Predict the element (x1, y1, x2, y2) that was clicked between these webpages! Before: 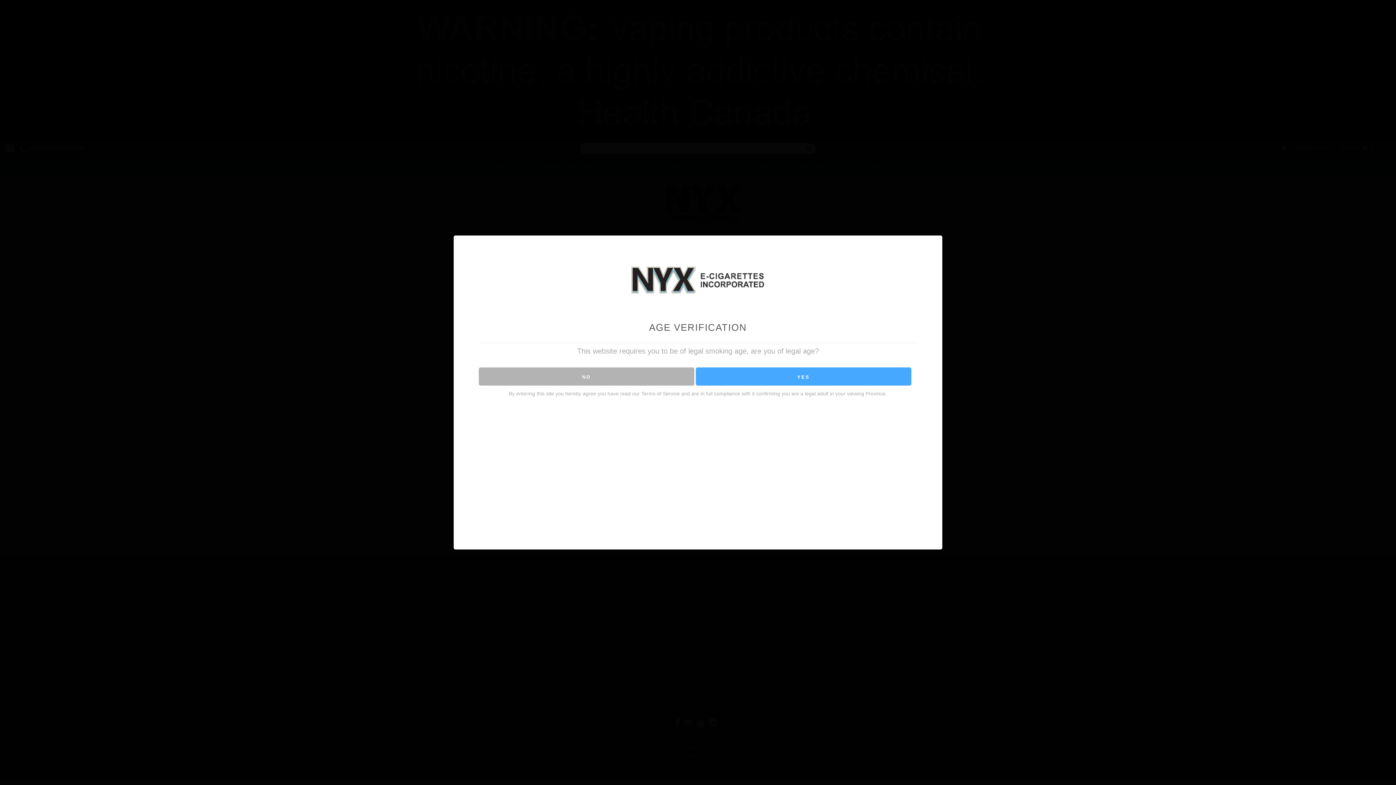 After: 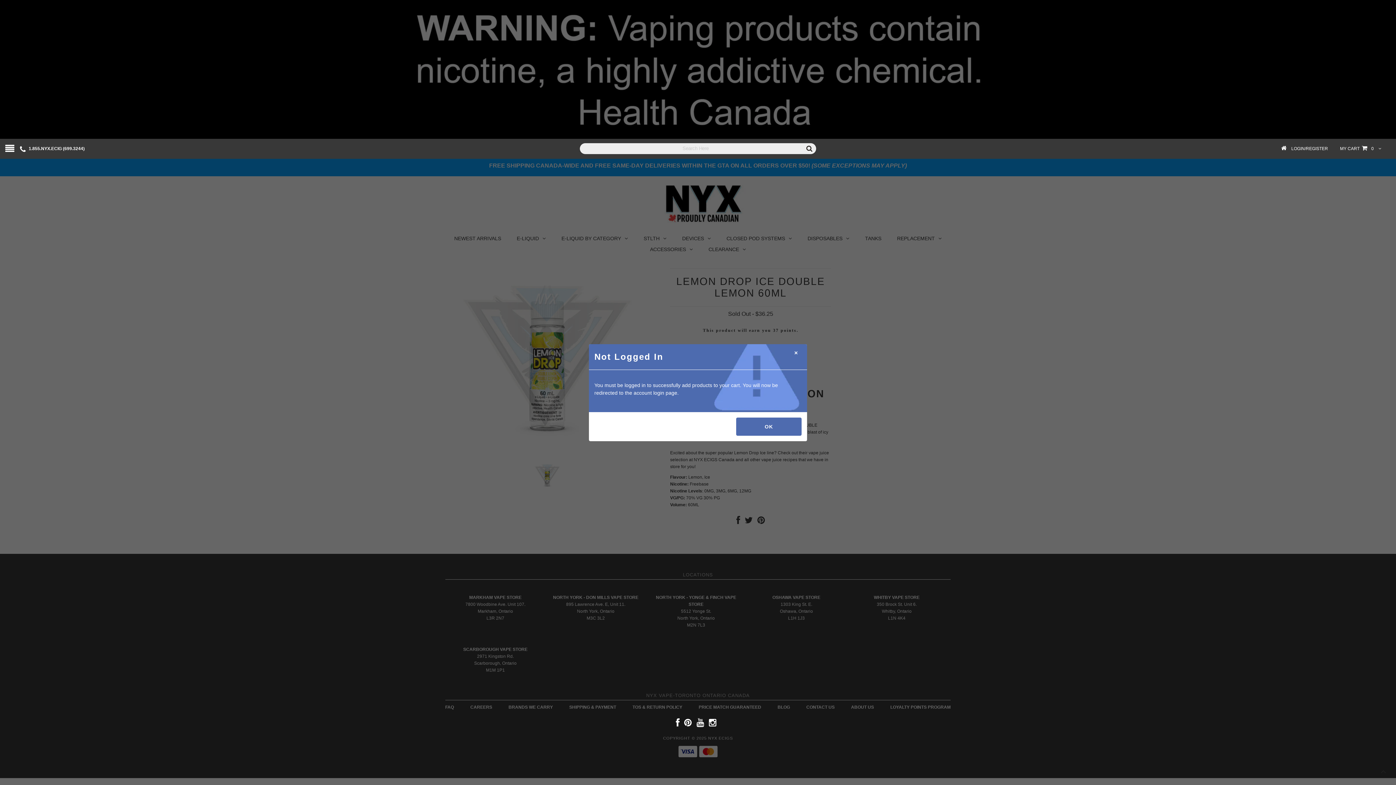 Action: label: YES bbox: (695, 367, 911, 385)